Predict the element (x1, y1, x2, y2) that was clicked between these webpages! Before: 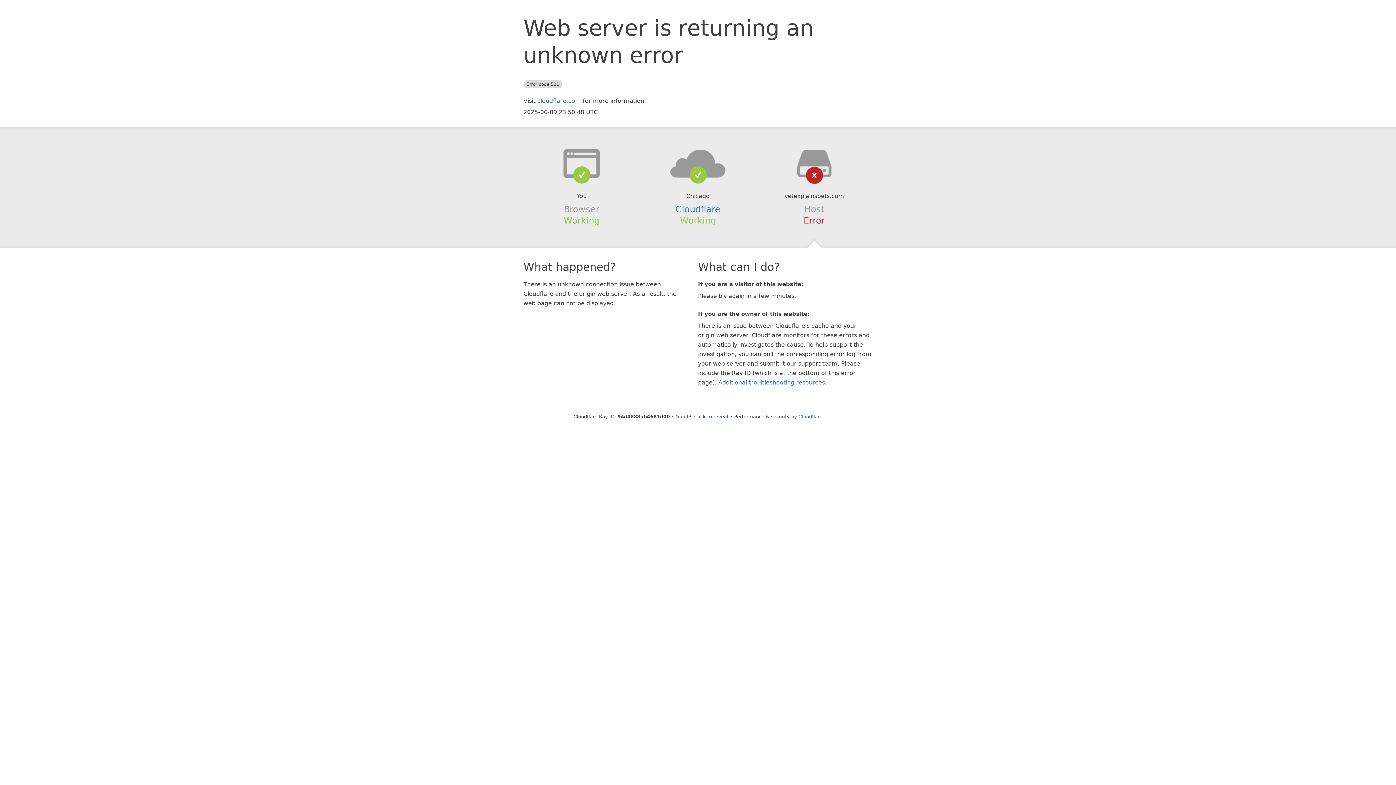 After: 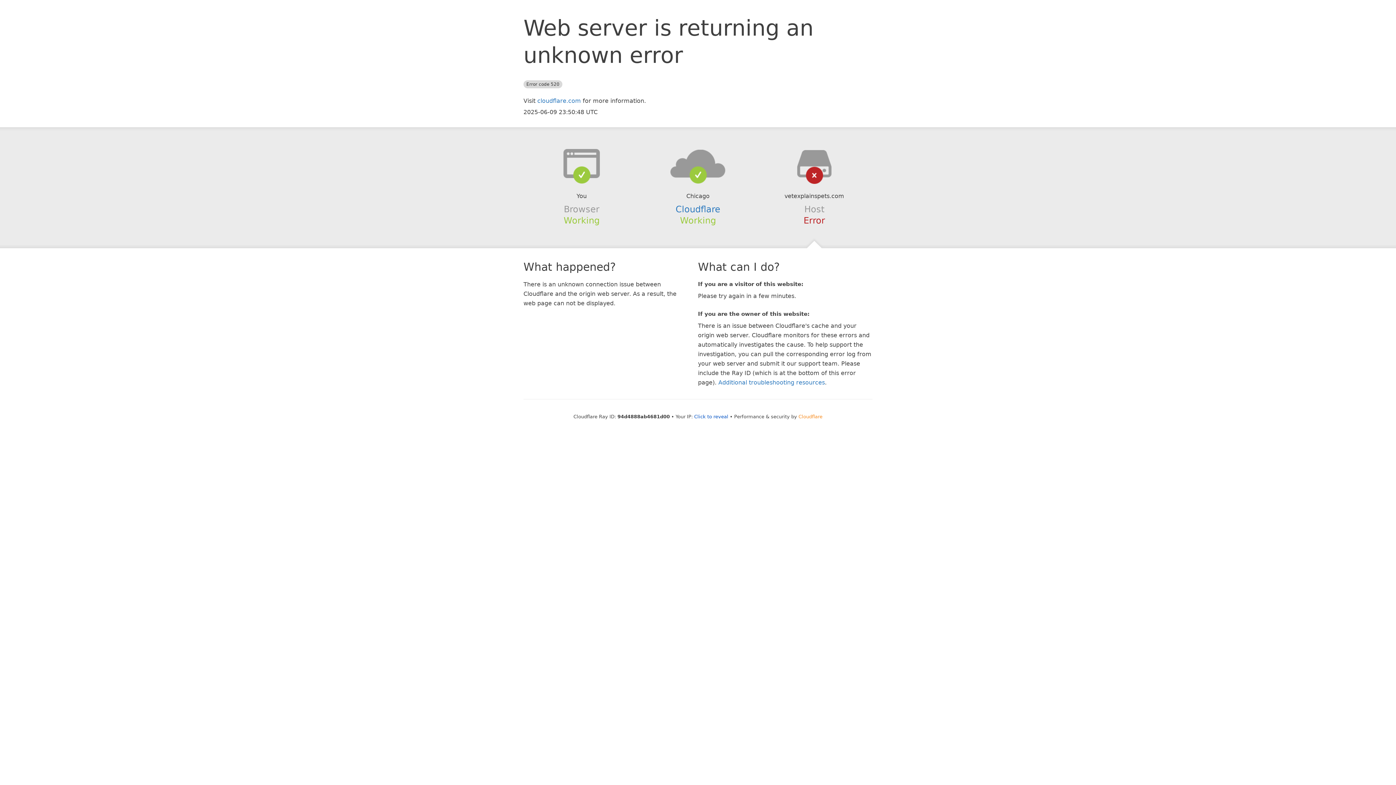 Action: label: Cloudflare bbox: (798, 414, 822, 419)